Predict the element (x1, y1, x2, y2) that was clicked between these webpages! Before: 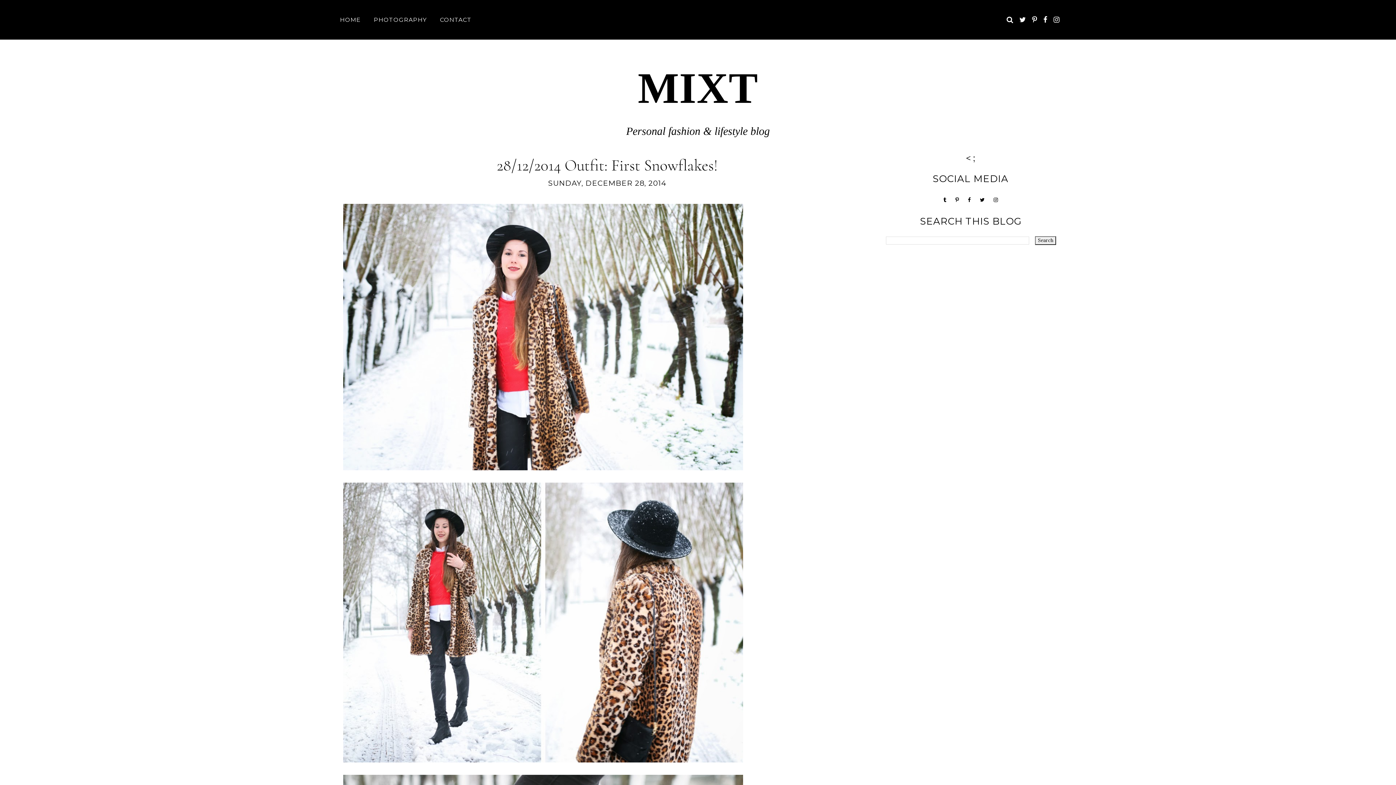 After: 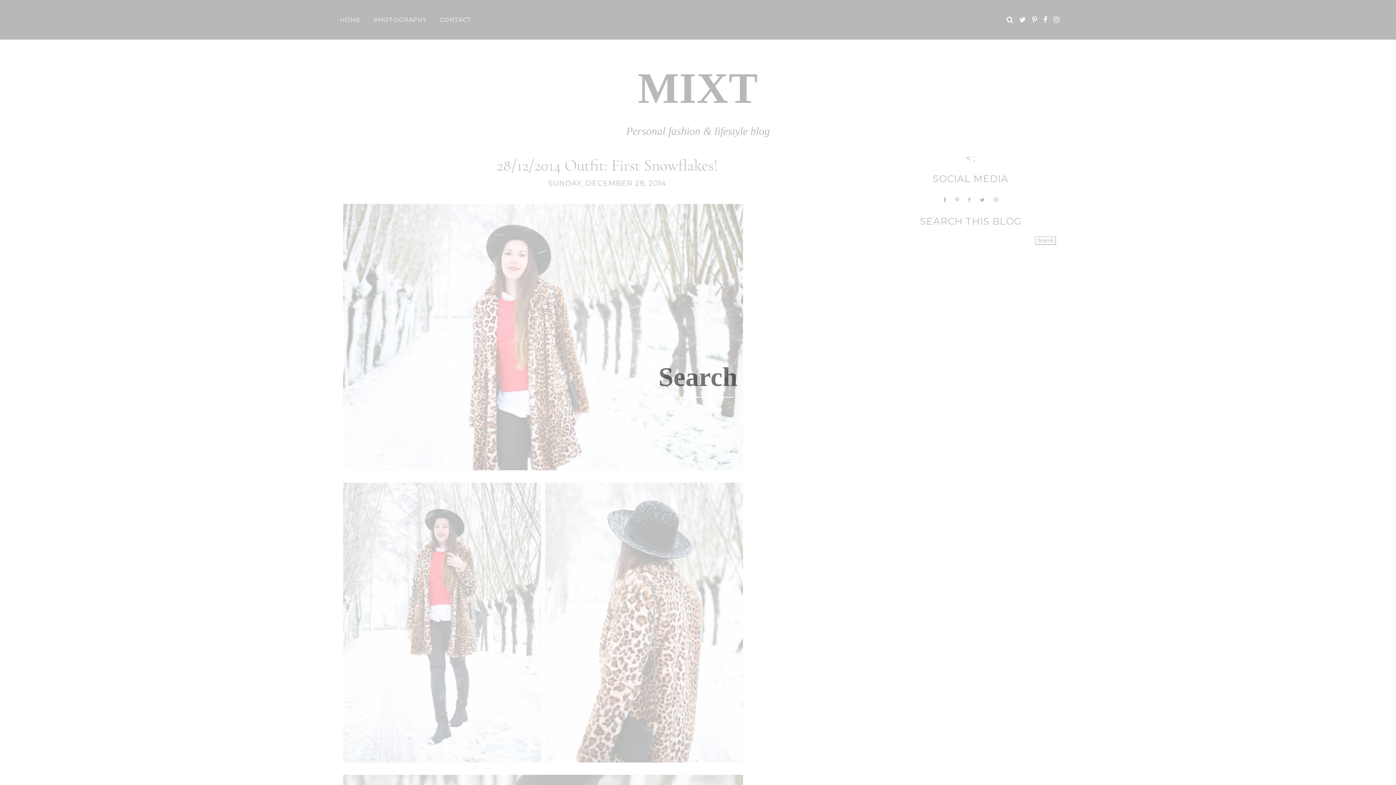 Action: bbox: (1005, 0, 1015, 39)